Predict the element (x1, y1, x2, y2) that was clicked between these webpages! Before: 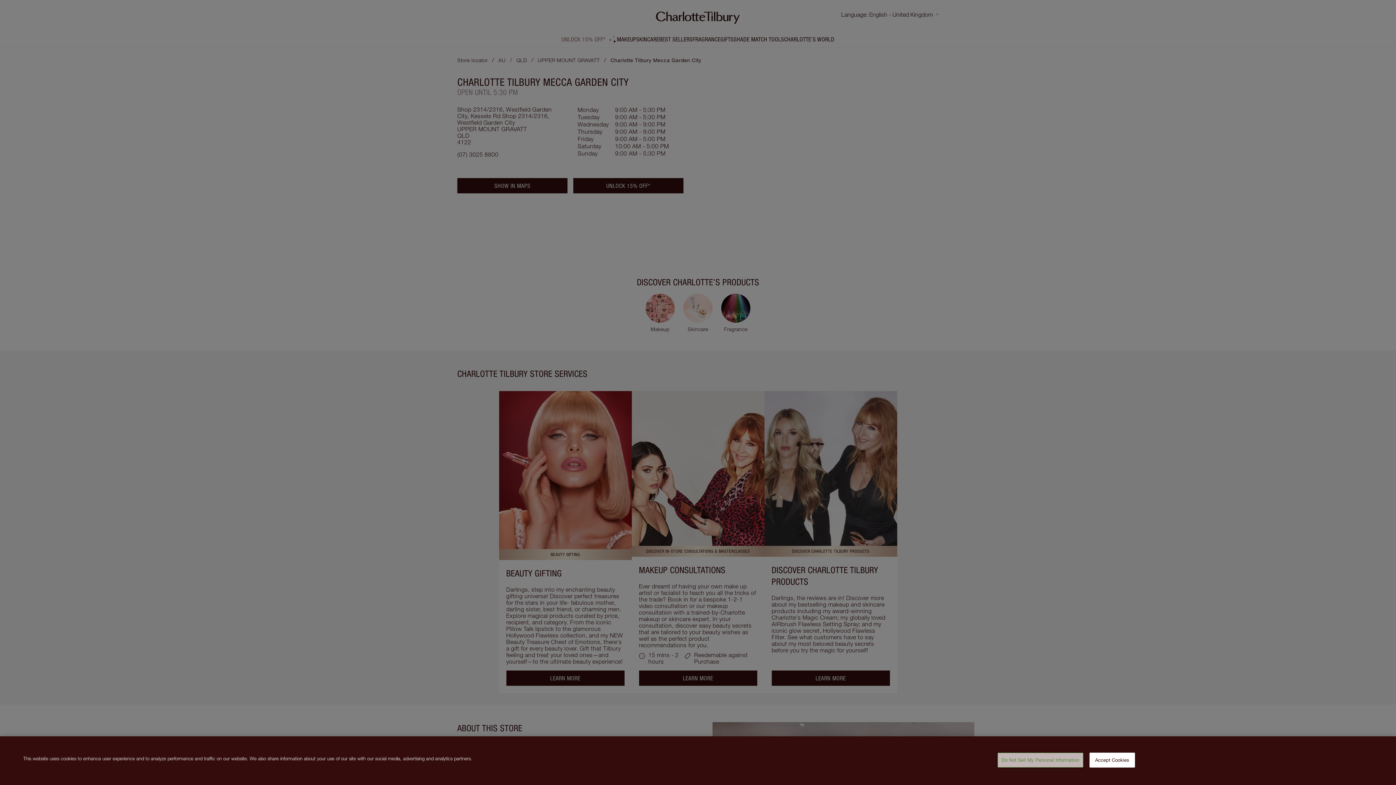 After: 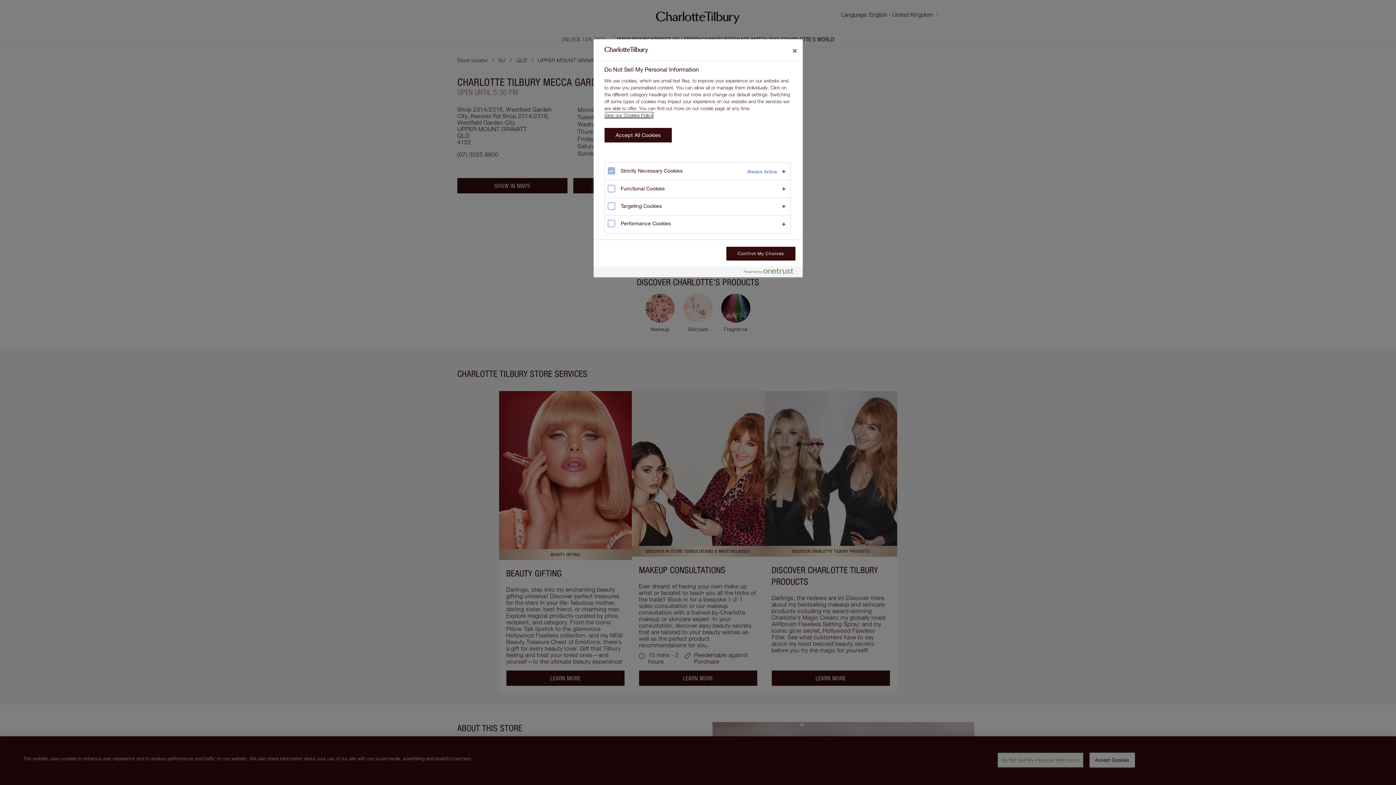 Action: bbox: (997, 753, 1083, 768) label: Do Not Sell My Personal Information